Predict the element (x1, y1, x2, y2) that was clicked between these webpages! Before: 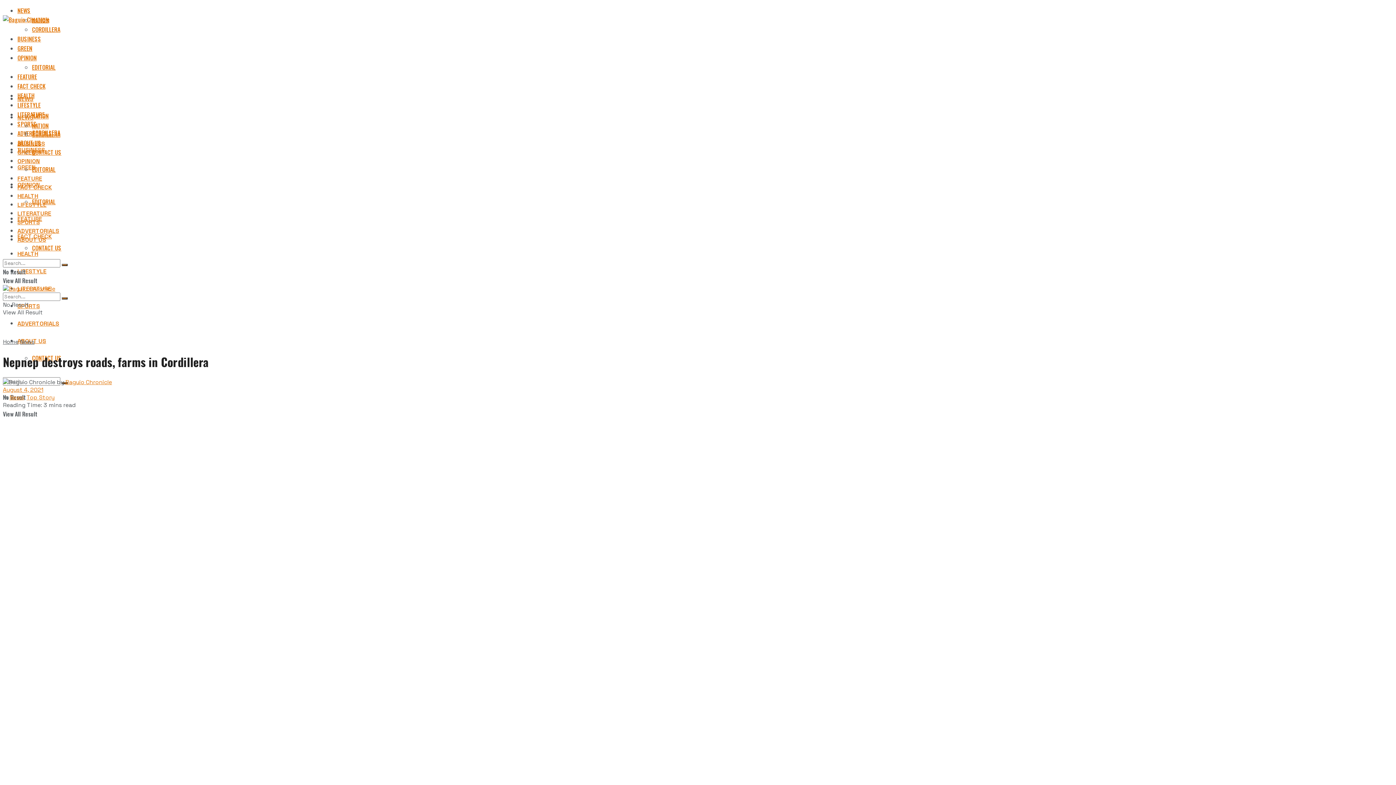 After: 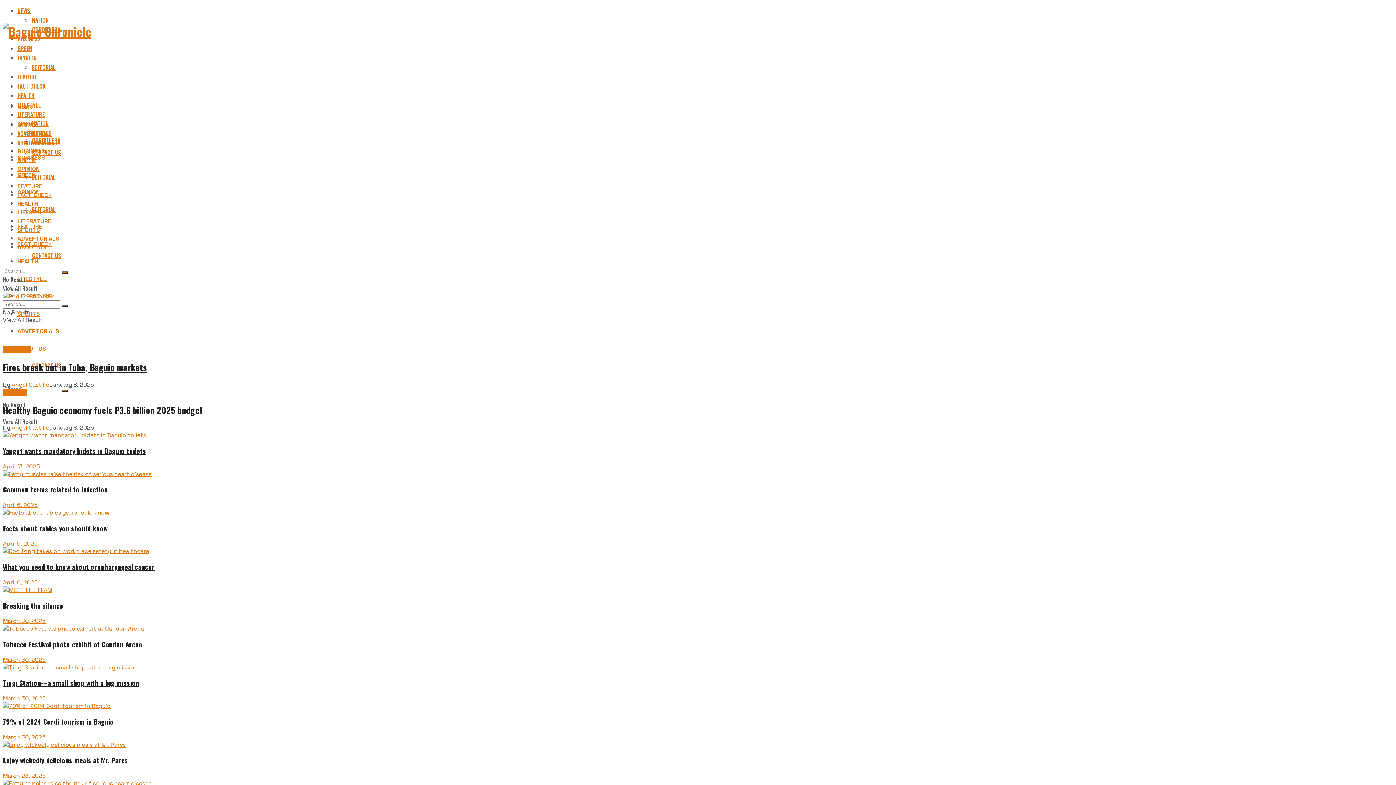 Action: bbox: (61, 297, 67, 299) label: Search Button